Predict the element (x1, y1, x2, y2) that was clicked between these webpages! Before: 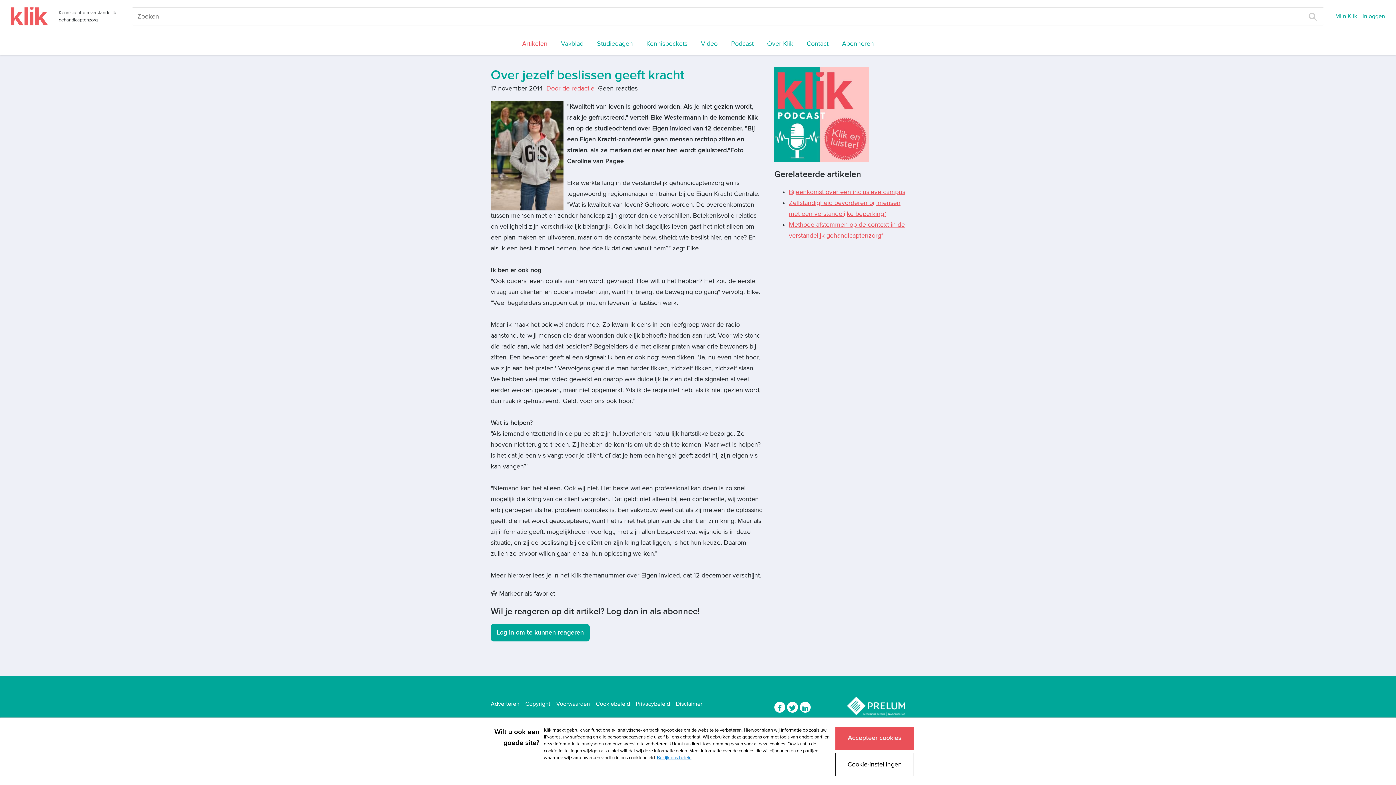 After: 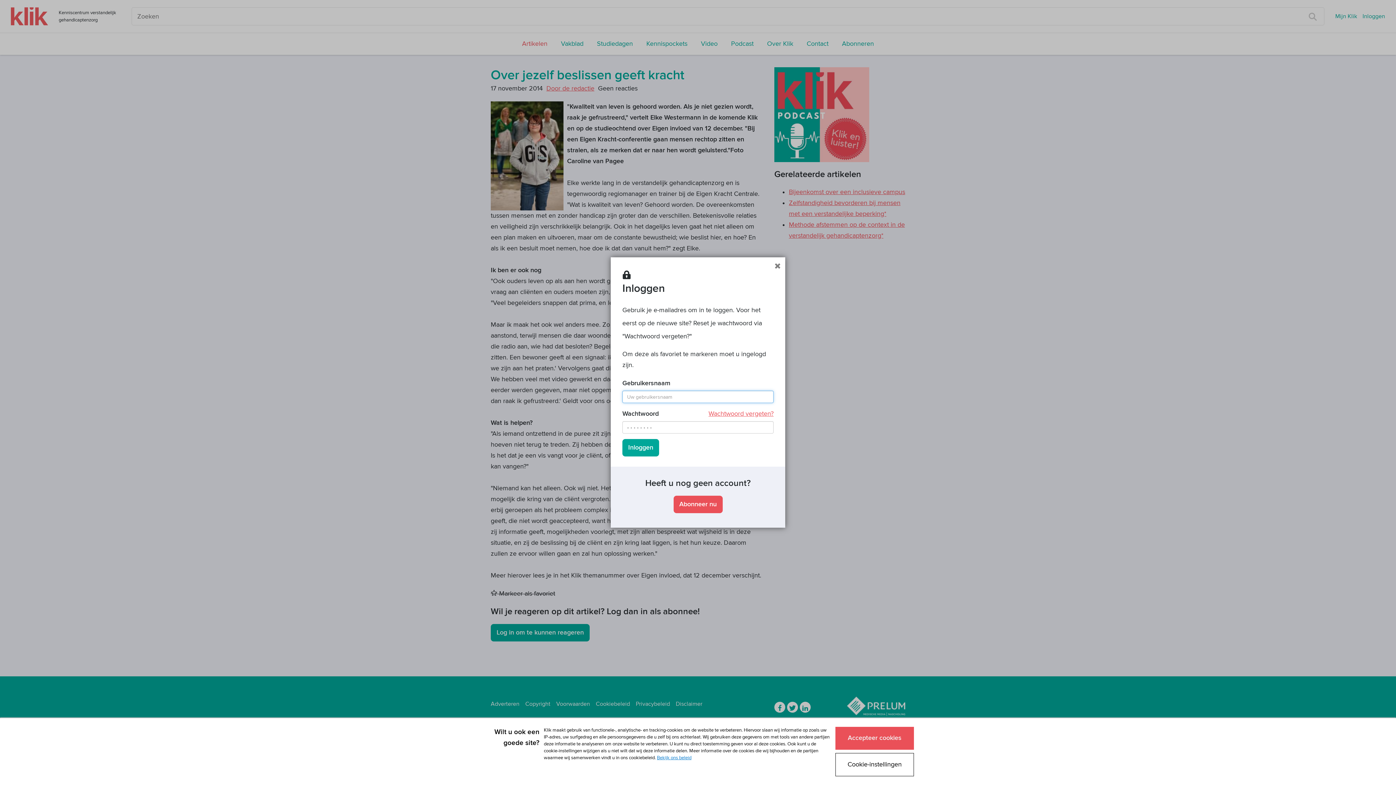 Action: bbox: (490, 590, 555, 597) label:  Markeer als favoriet